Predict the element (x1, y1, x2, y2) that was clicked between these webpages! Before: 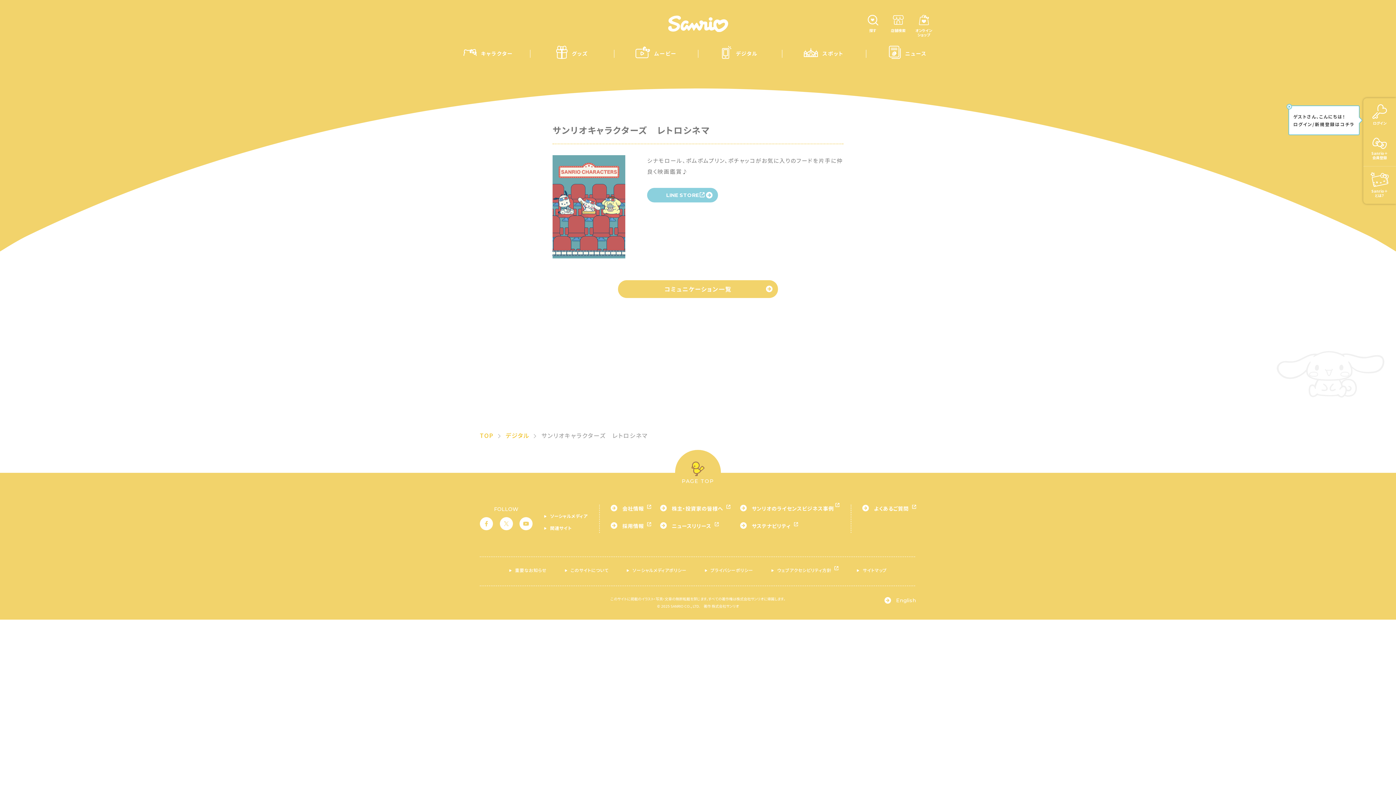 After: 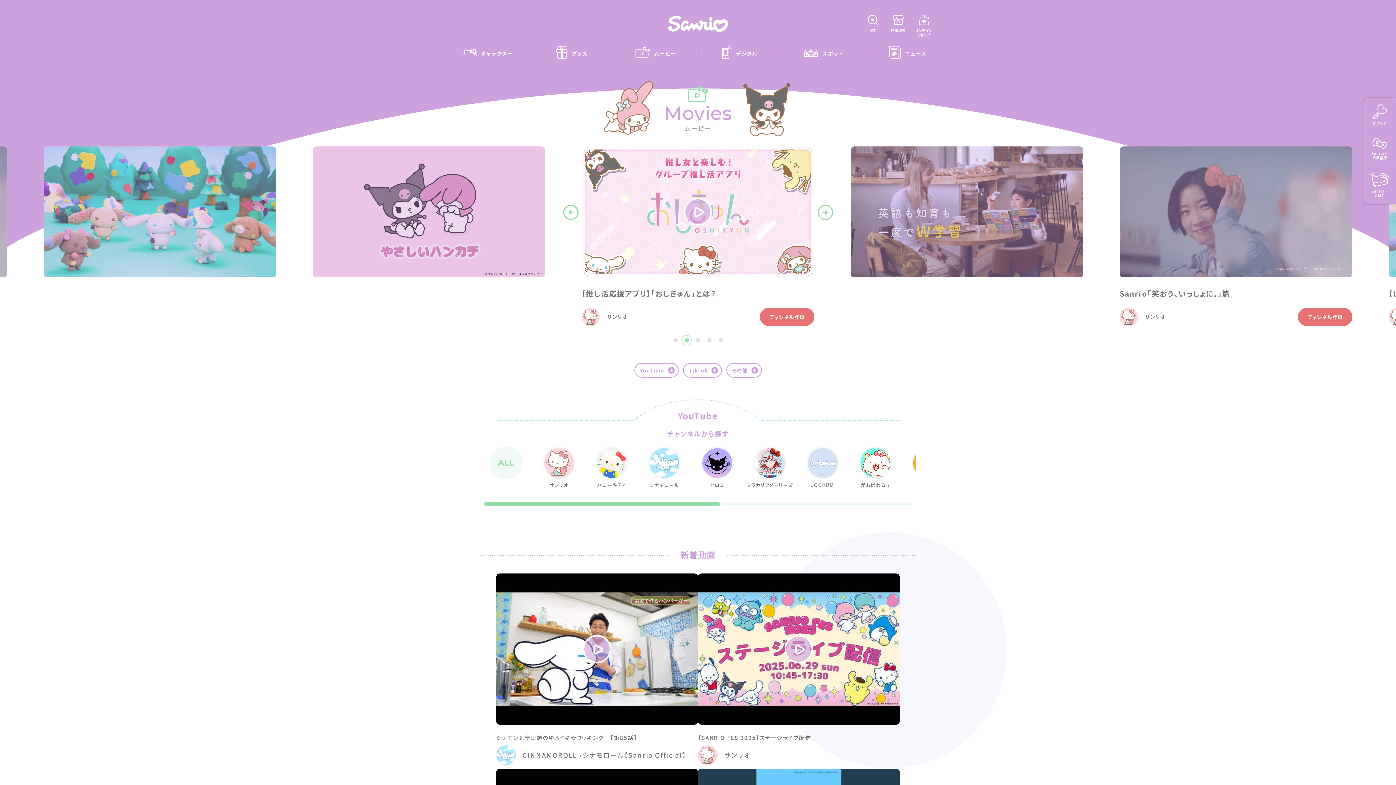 Action: bbox: (614, 41, 698, 66) label: ムービー